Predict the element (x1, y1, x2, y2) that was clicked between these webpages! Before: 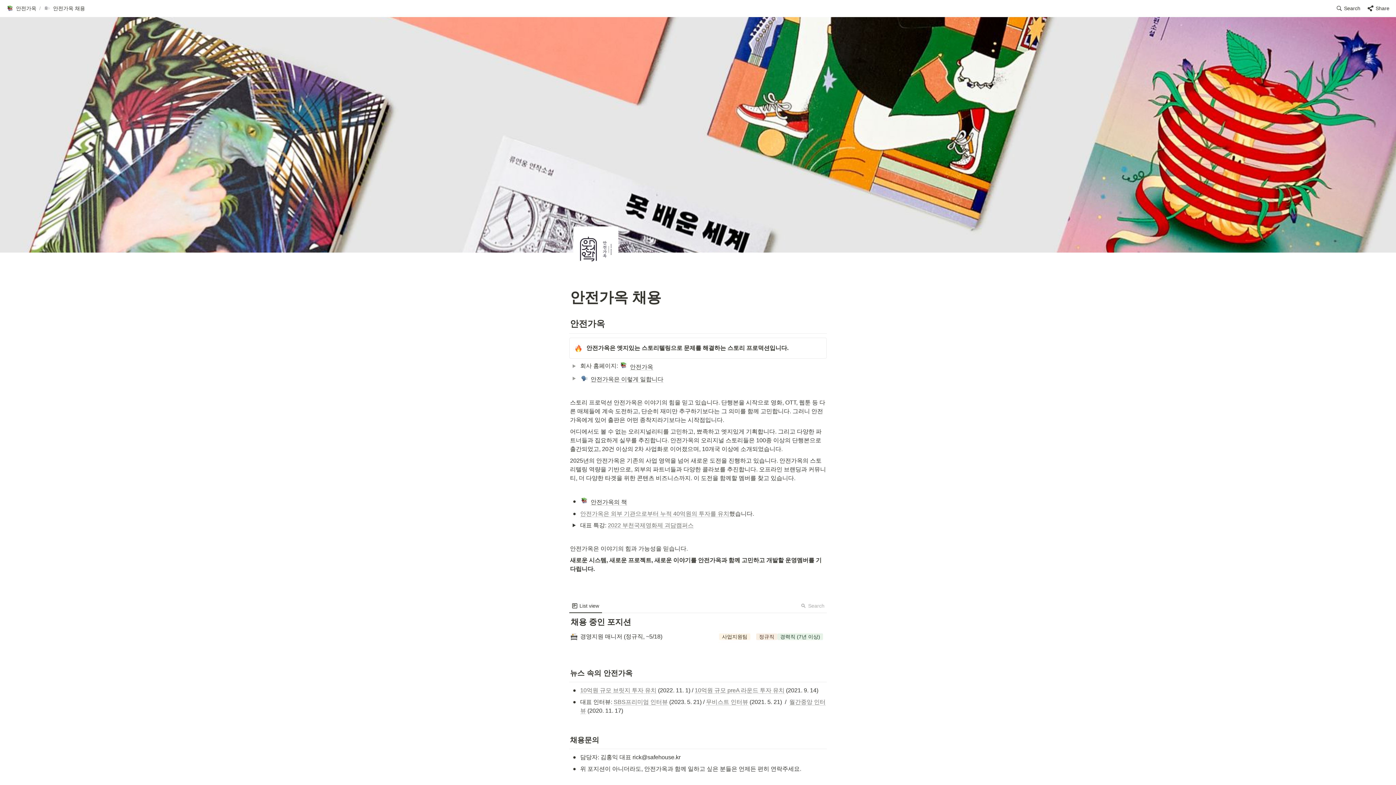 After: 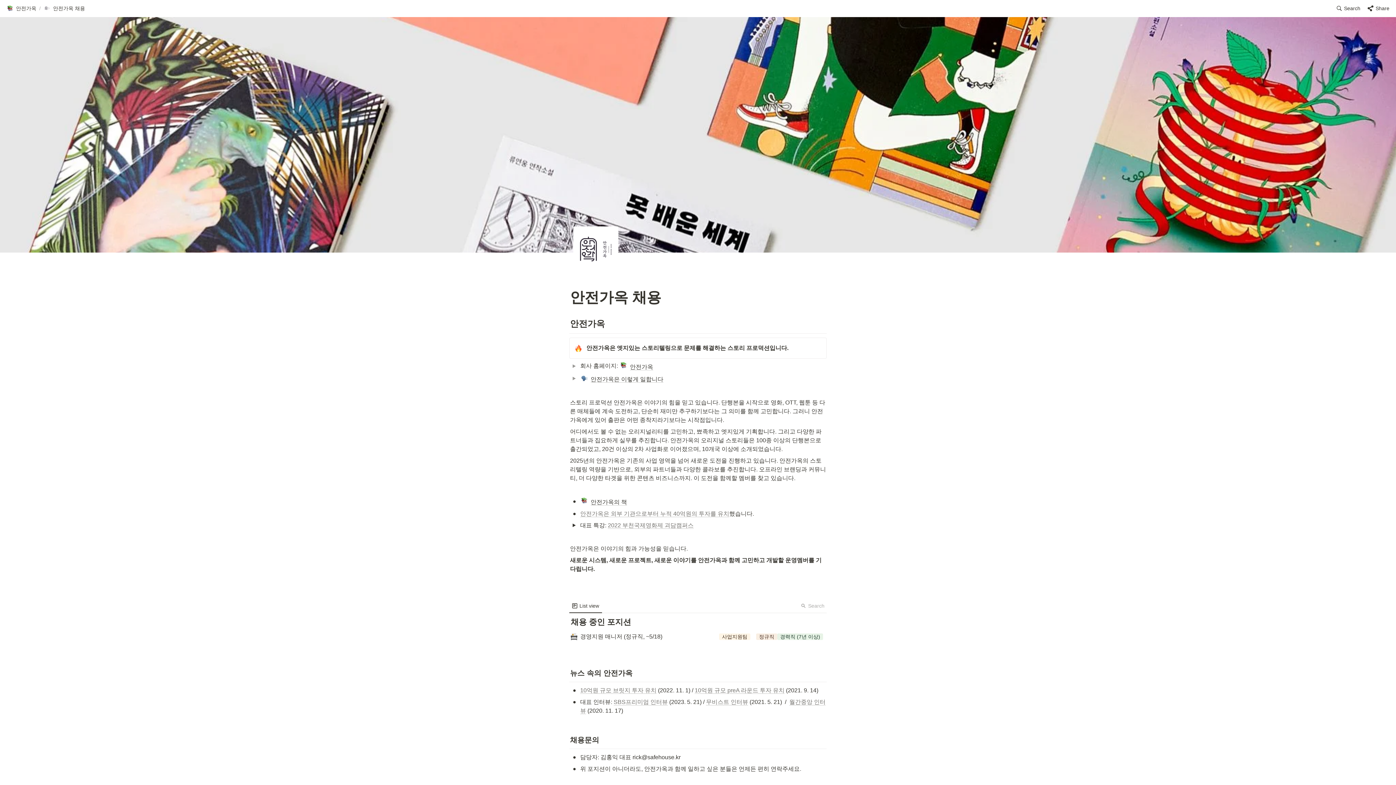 Action: label: 안전가옥 채용 bbox: (43, 4, 85, 11)